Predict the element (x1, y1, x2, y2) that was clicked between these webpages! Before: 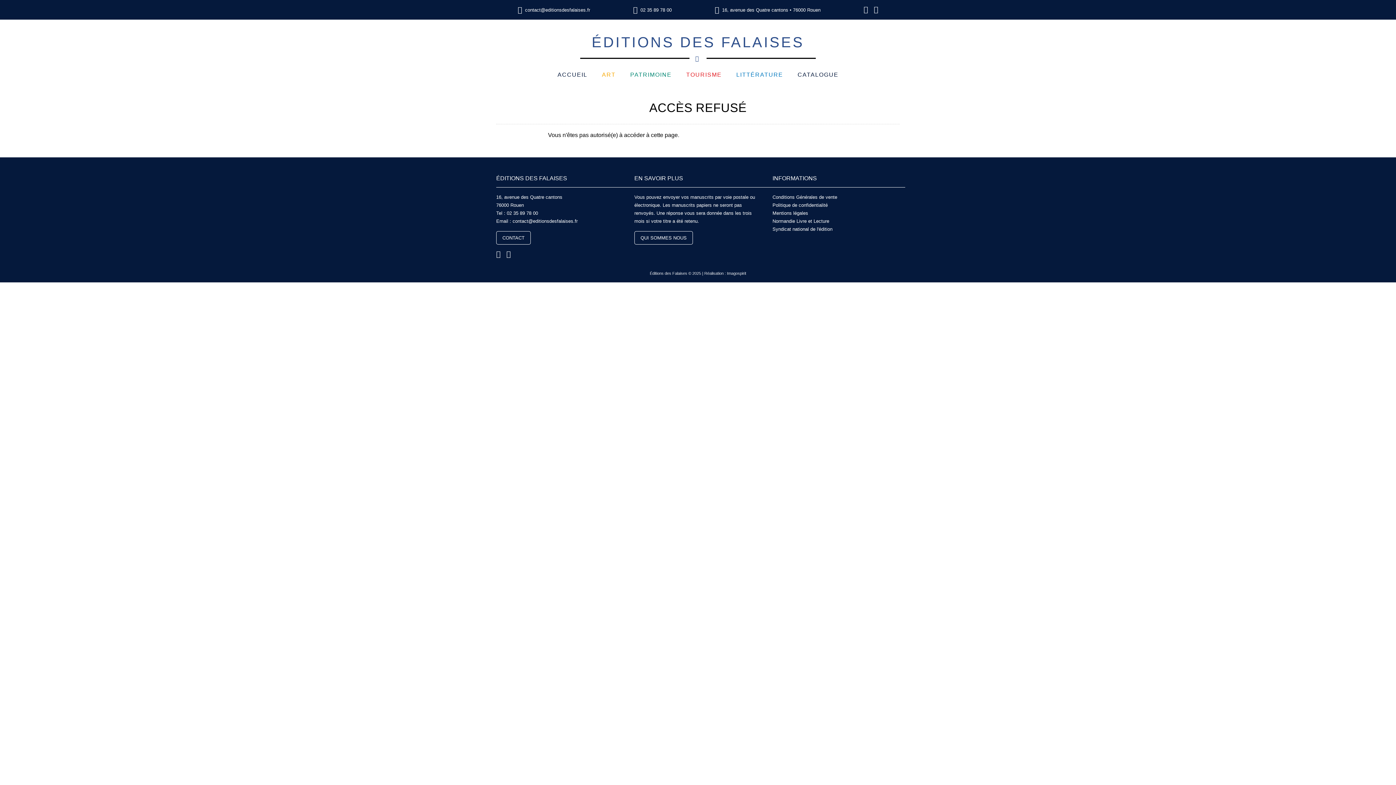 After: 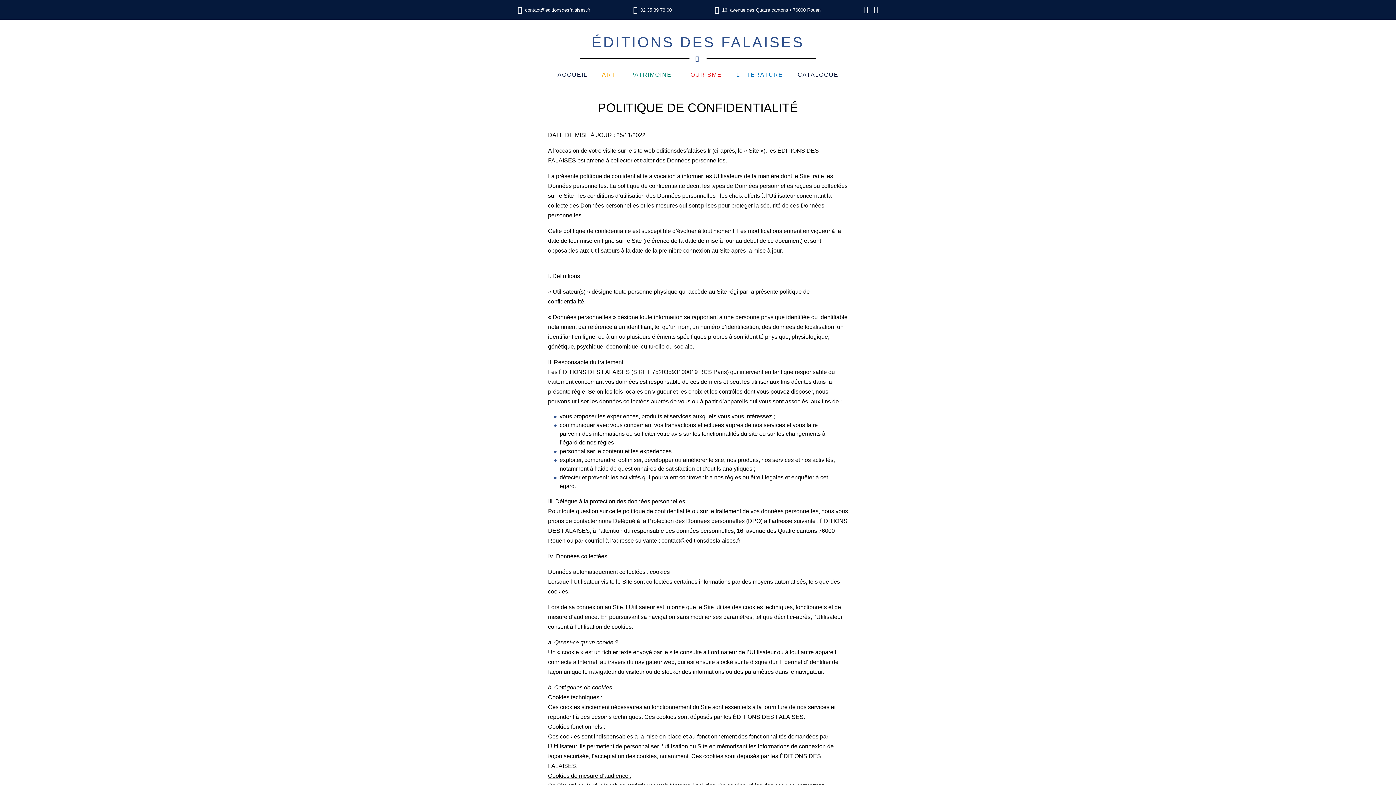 Action: label: Politique de confidentialité bbox: (772, 202, 828, 208)